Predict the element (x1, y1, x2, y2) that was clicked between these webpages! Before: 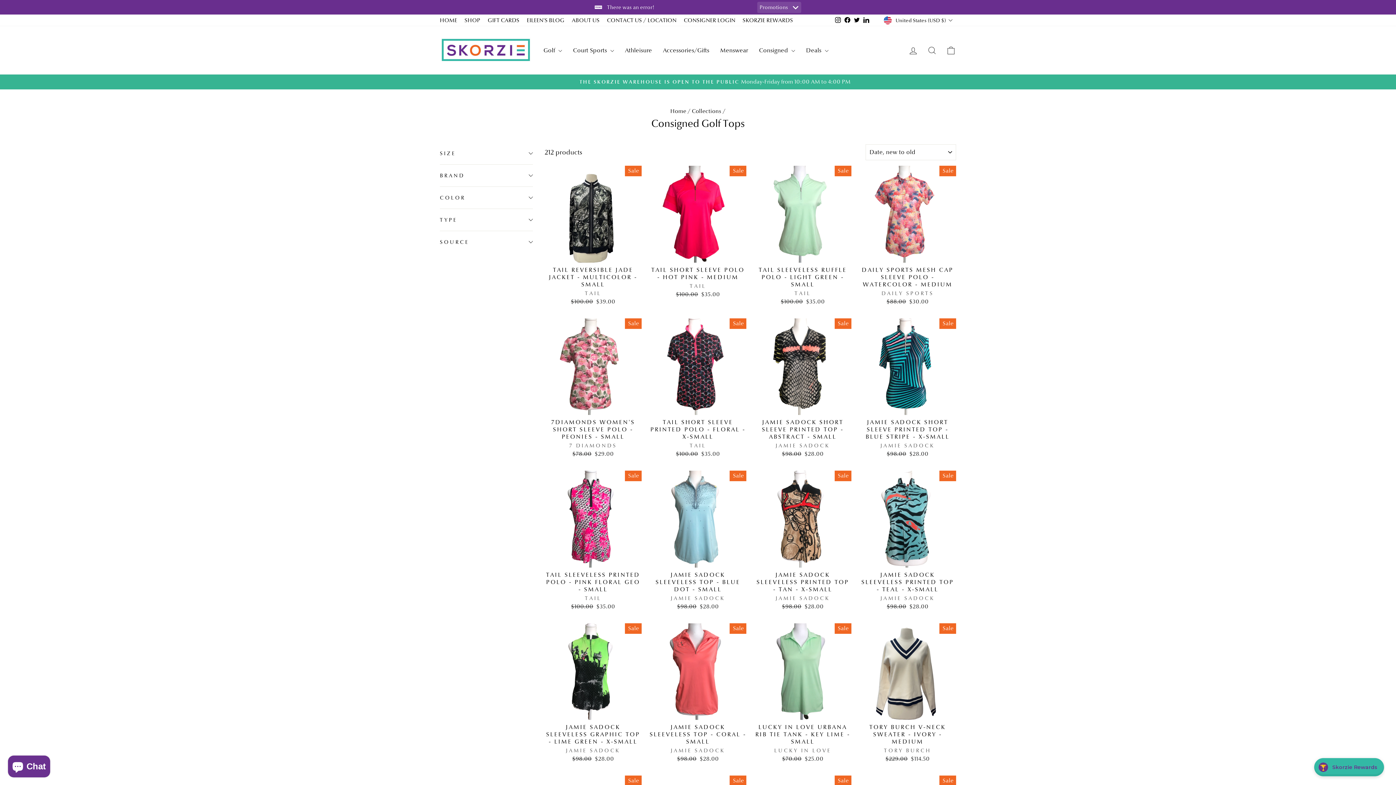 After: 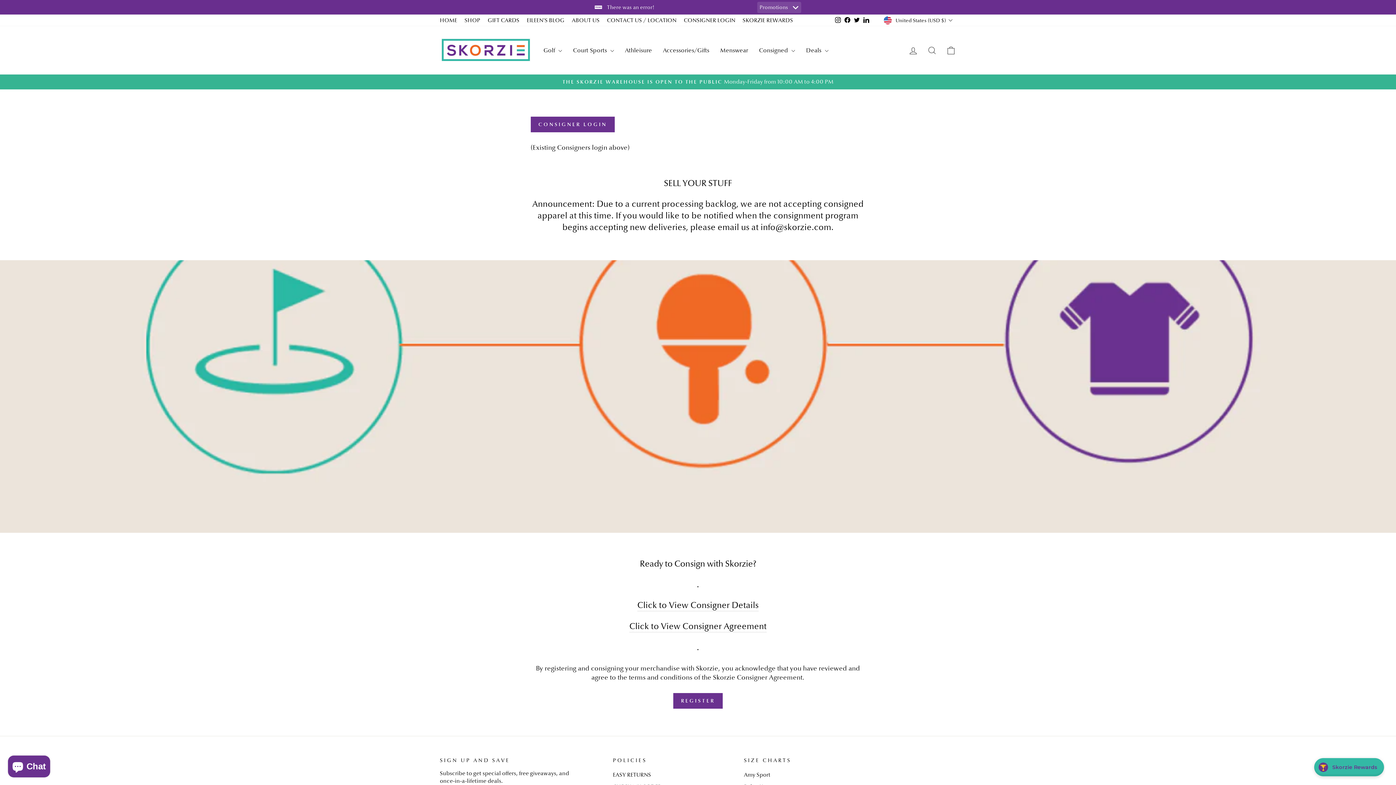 Action: label: CONSIGNER LOGIN bbox: (680, 14, 739, 26)